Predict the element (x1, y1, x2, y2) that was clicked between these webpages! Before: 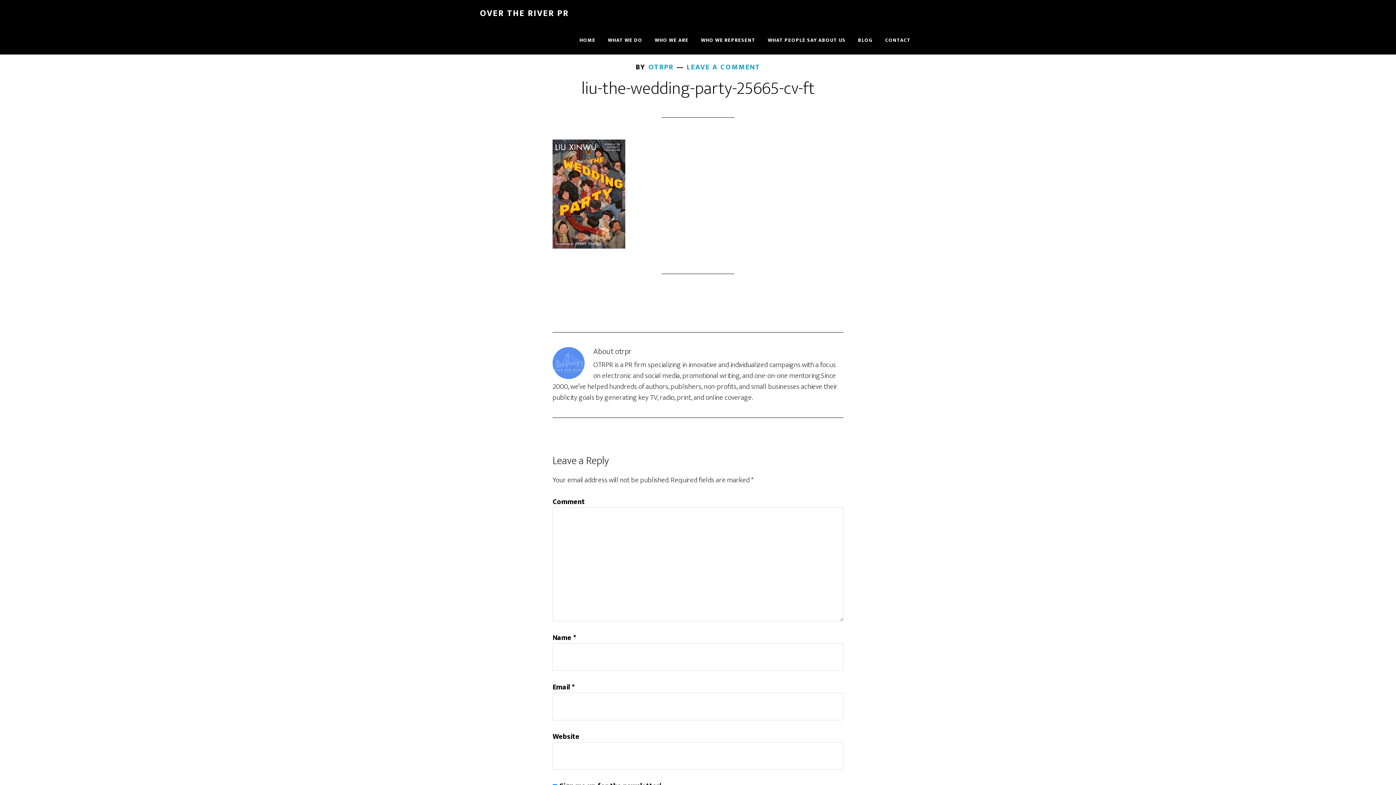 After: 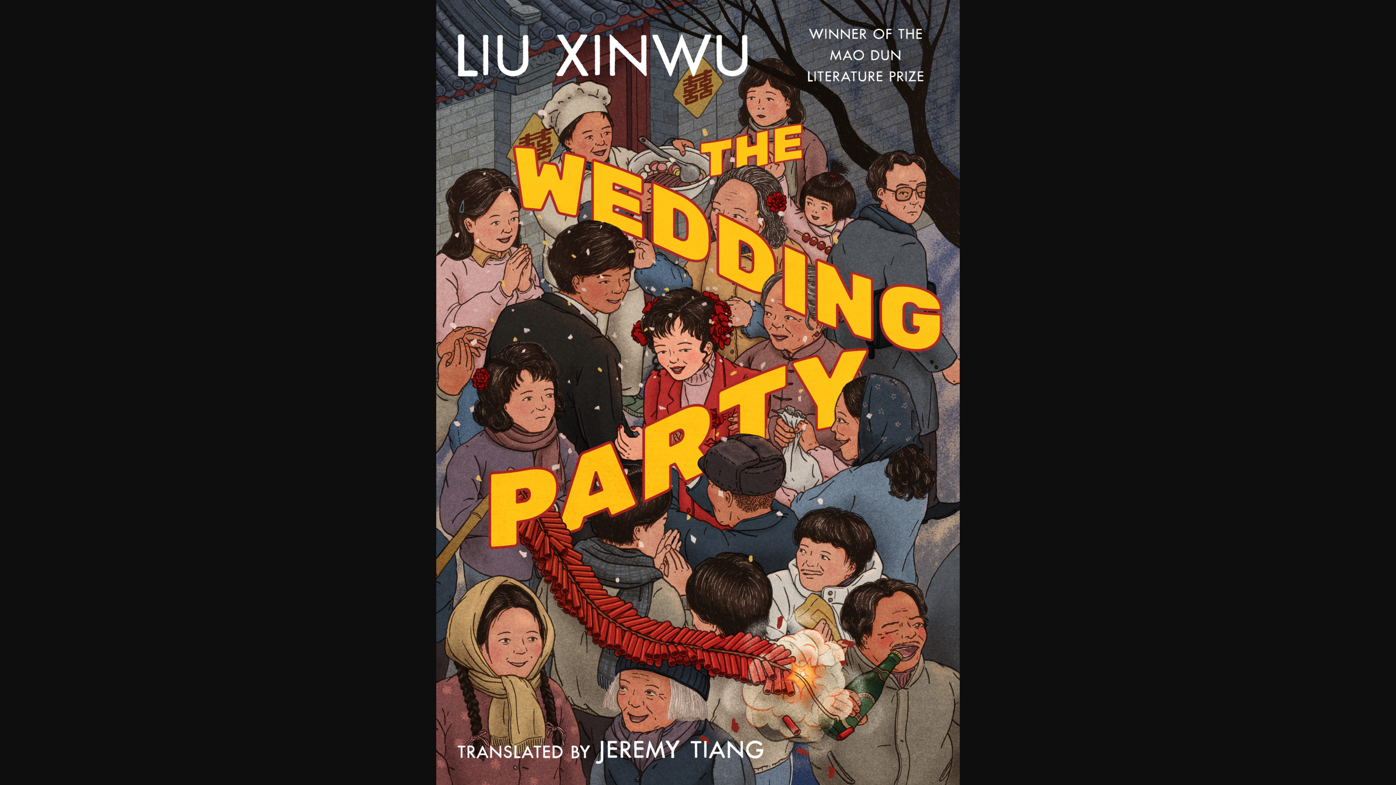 Action: bbox: (552, 240, 625, 252)